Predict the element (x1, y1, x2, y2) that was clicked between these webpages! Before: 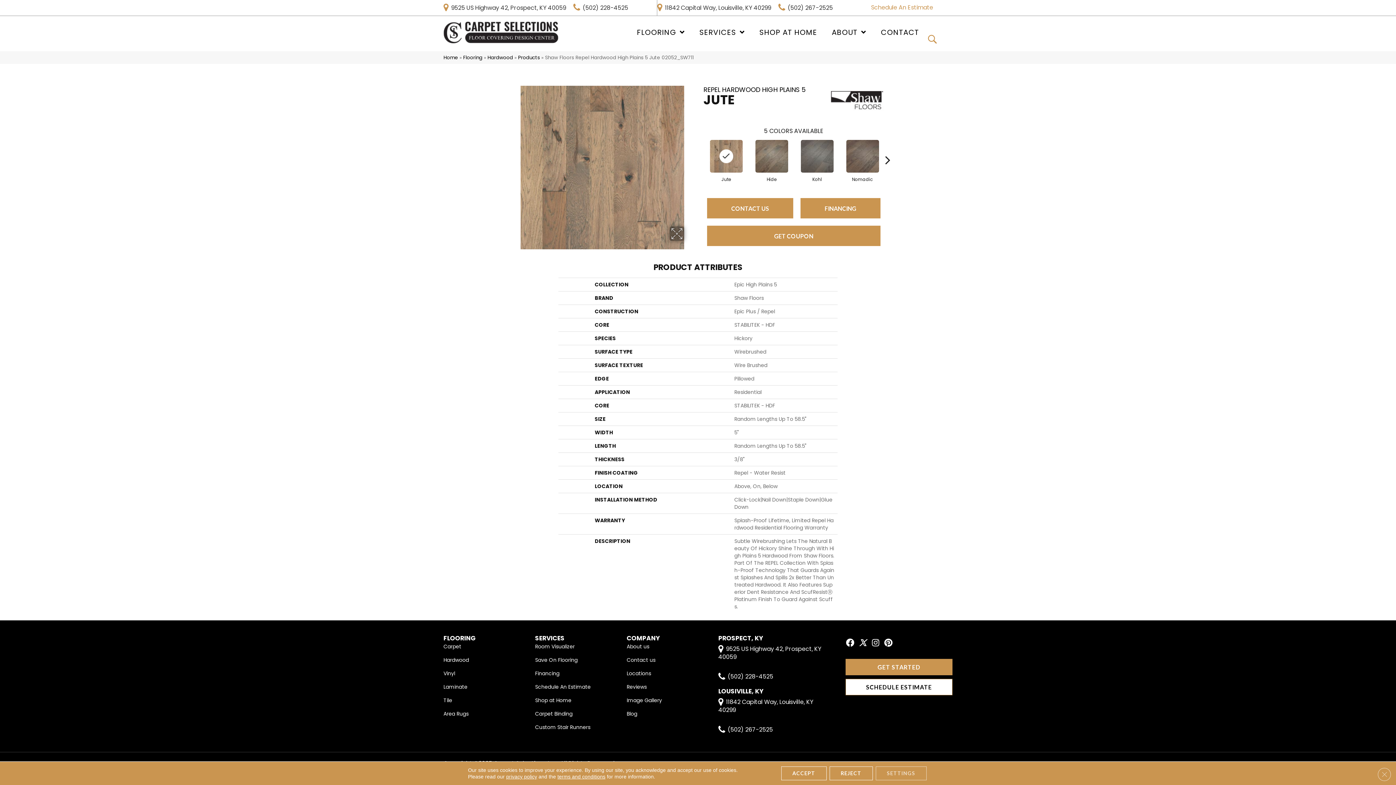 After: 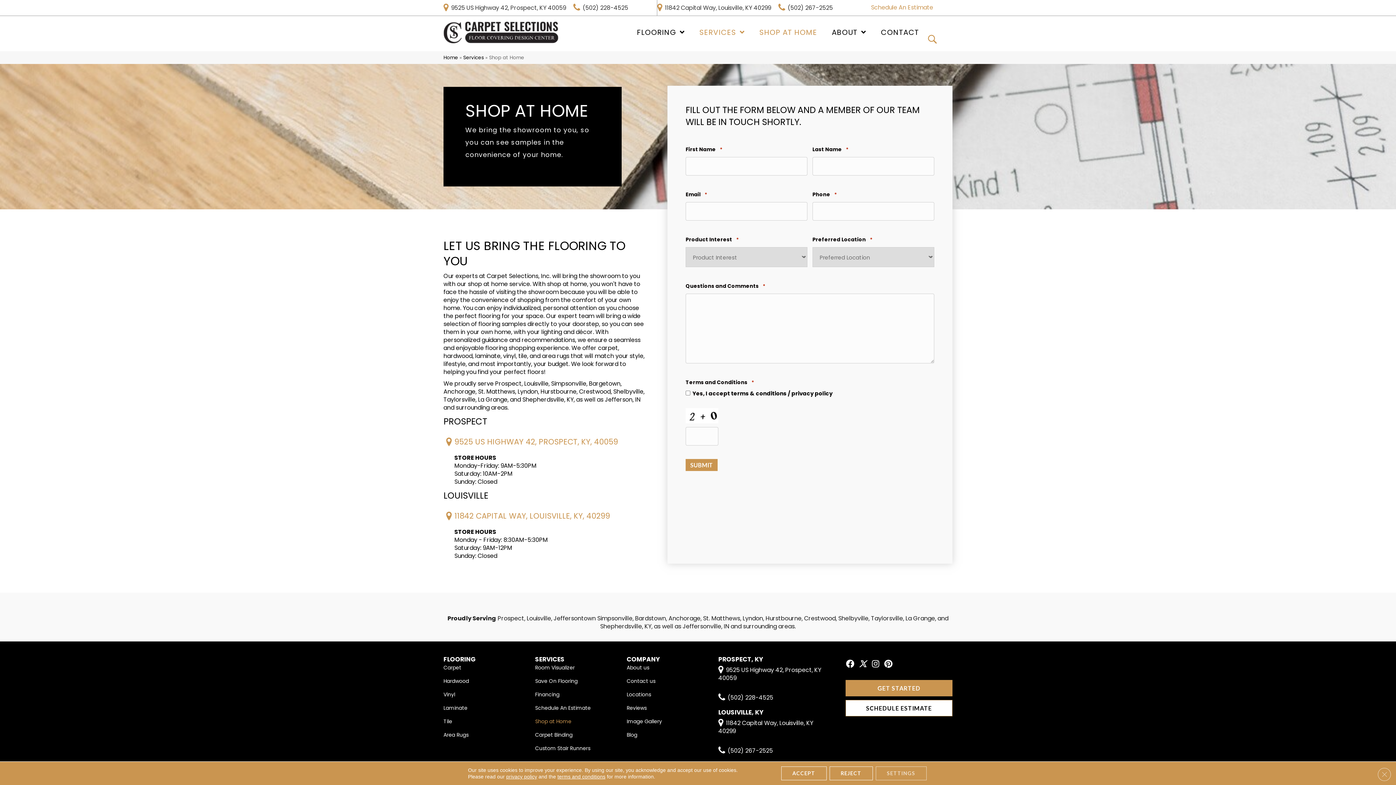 Action: bbox: (535, 695, 571, 706) label: Shop at Home